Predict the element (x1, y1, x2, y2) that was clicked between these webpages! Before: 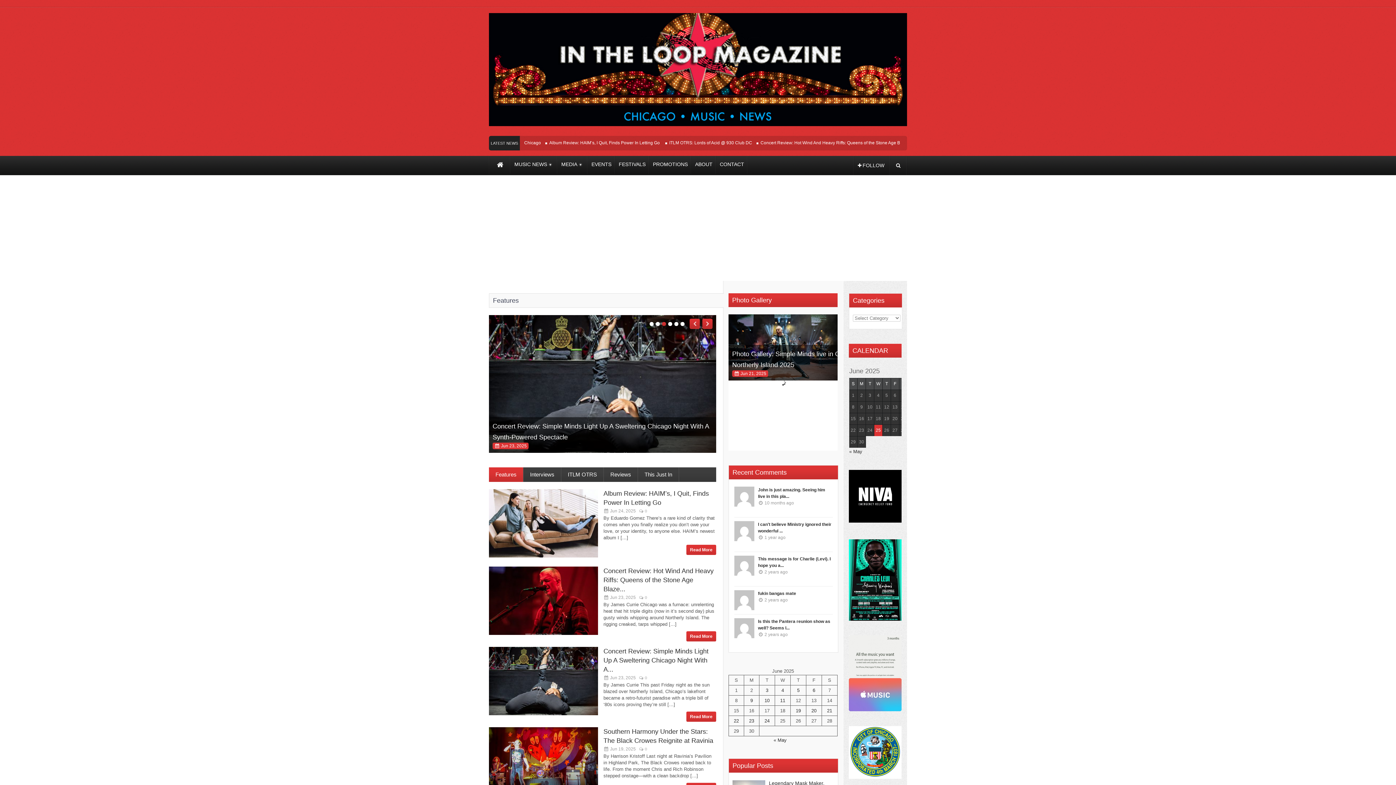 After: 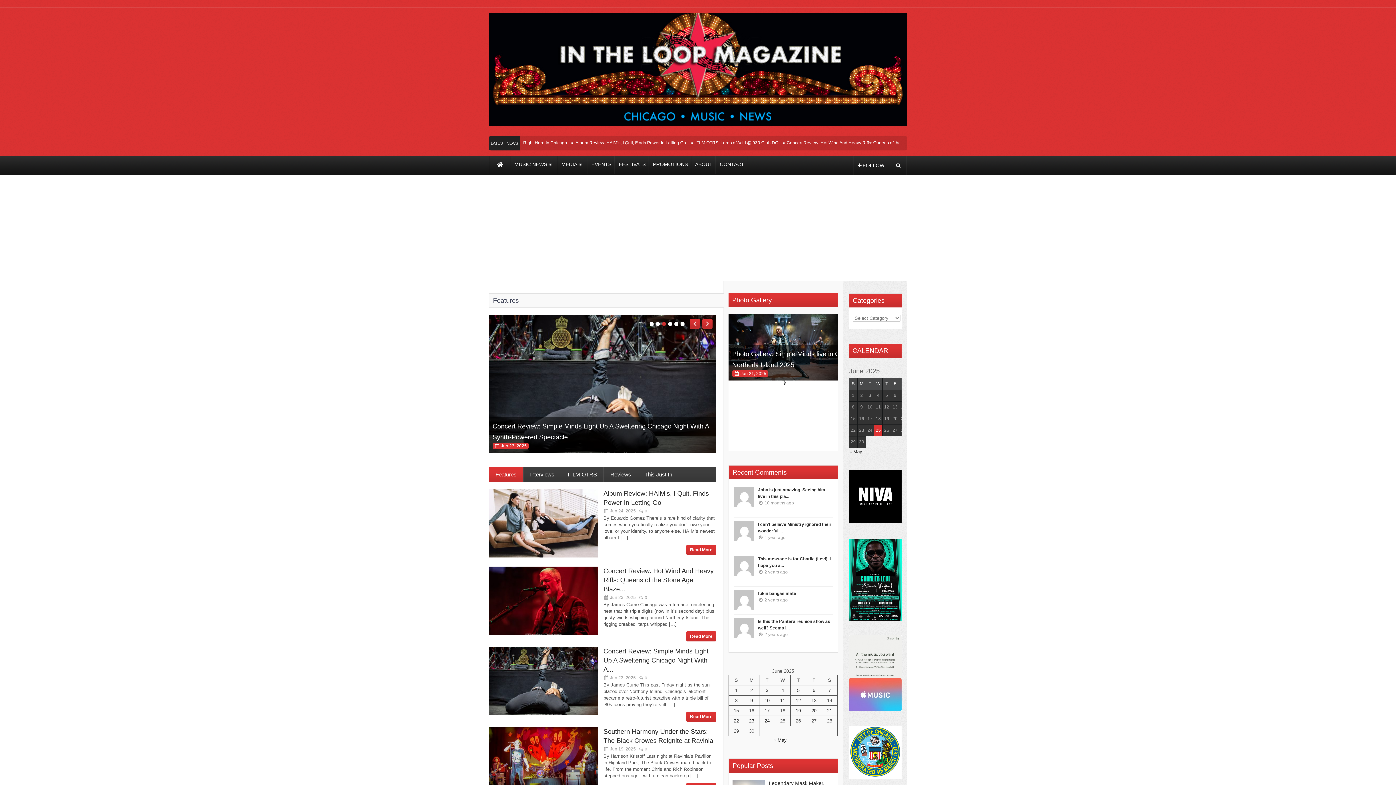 Action: label: « May bbox: (849, 448, 862, 454)